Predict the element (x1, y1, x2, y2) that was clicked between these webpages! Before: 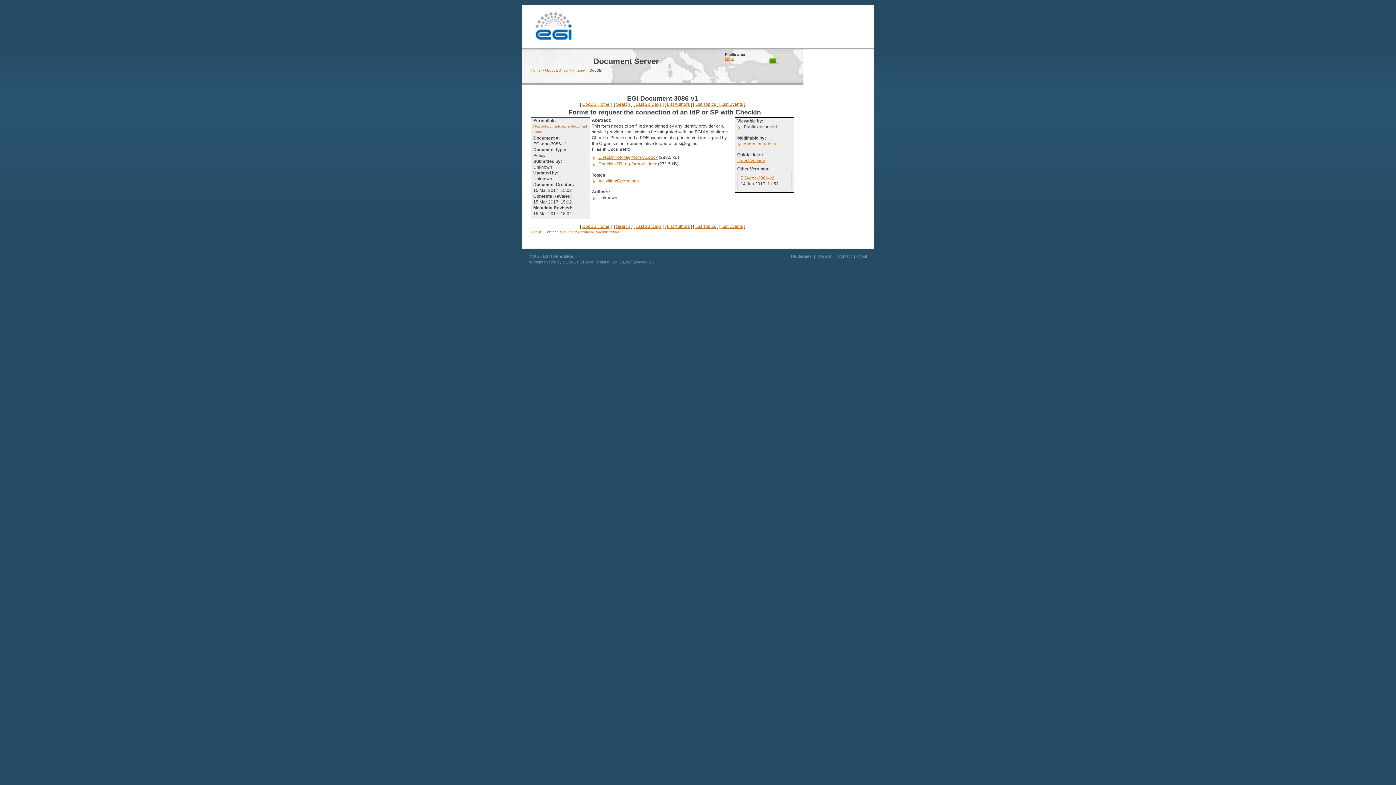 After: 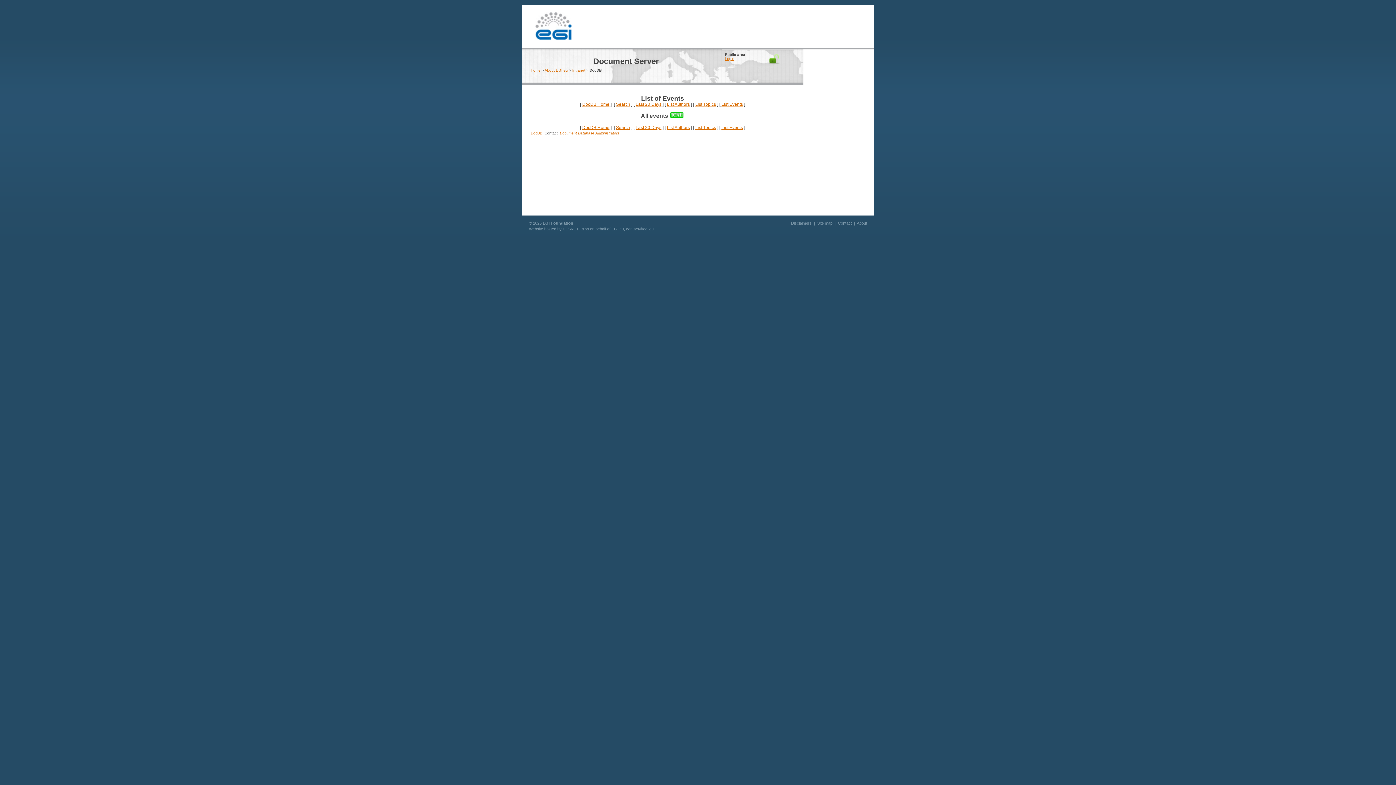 Action: label: List Events bbox: (721, 101, 743, 106)